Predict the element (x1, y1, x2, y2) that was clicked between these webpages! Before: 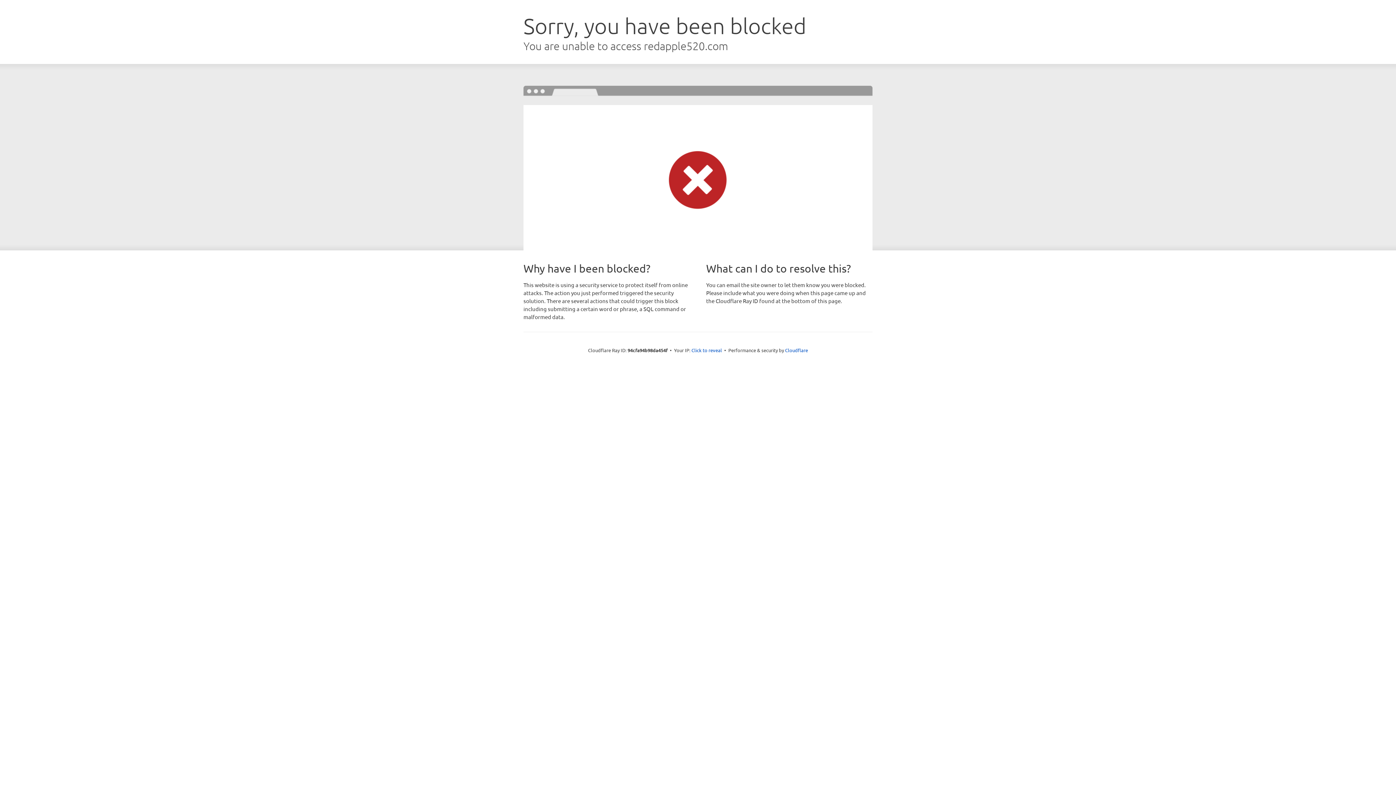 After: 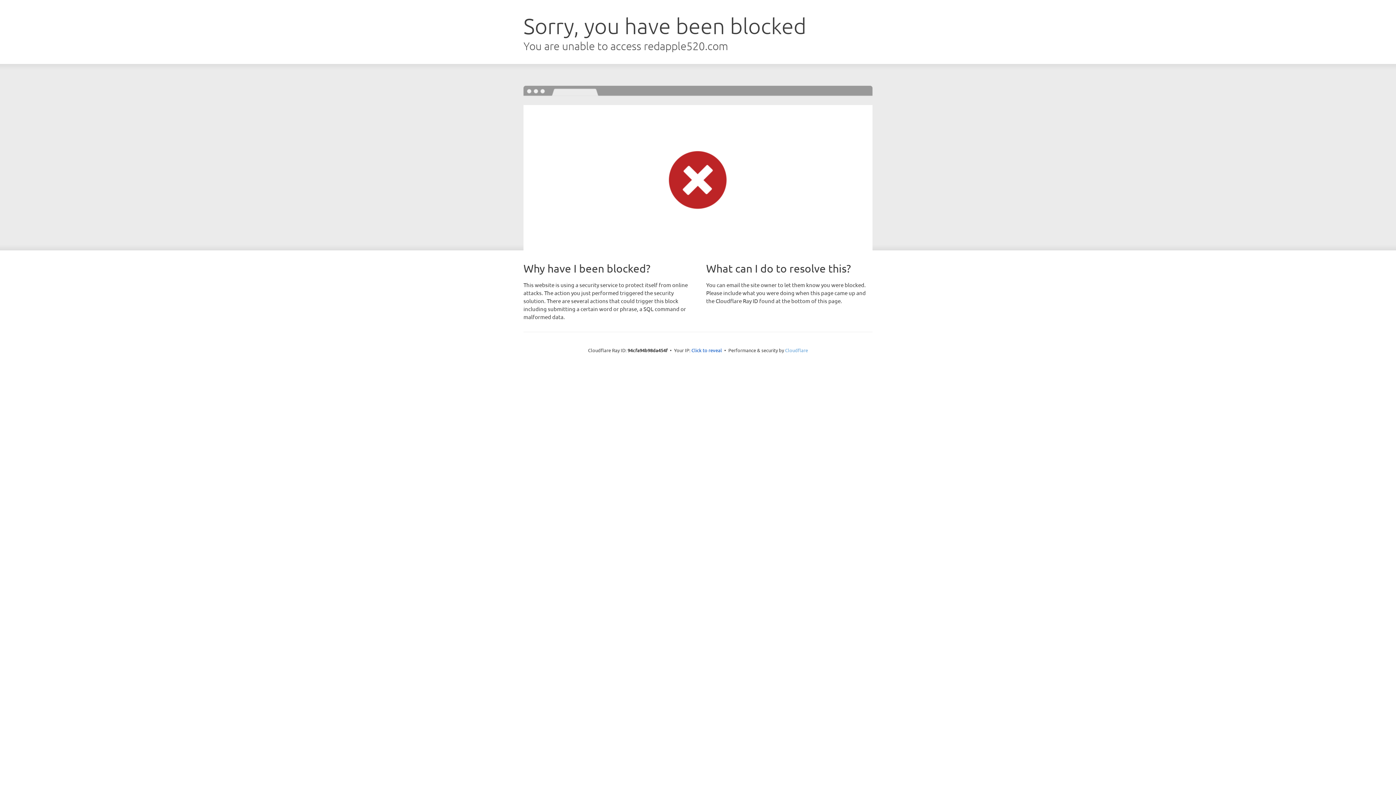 Action: bbox: (785, 347, 808, 353) label: Cloudflare